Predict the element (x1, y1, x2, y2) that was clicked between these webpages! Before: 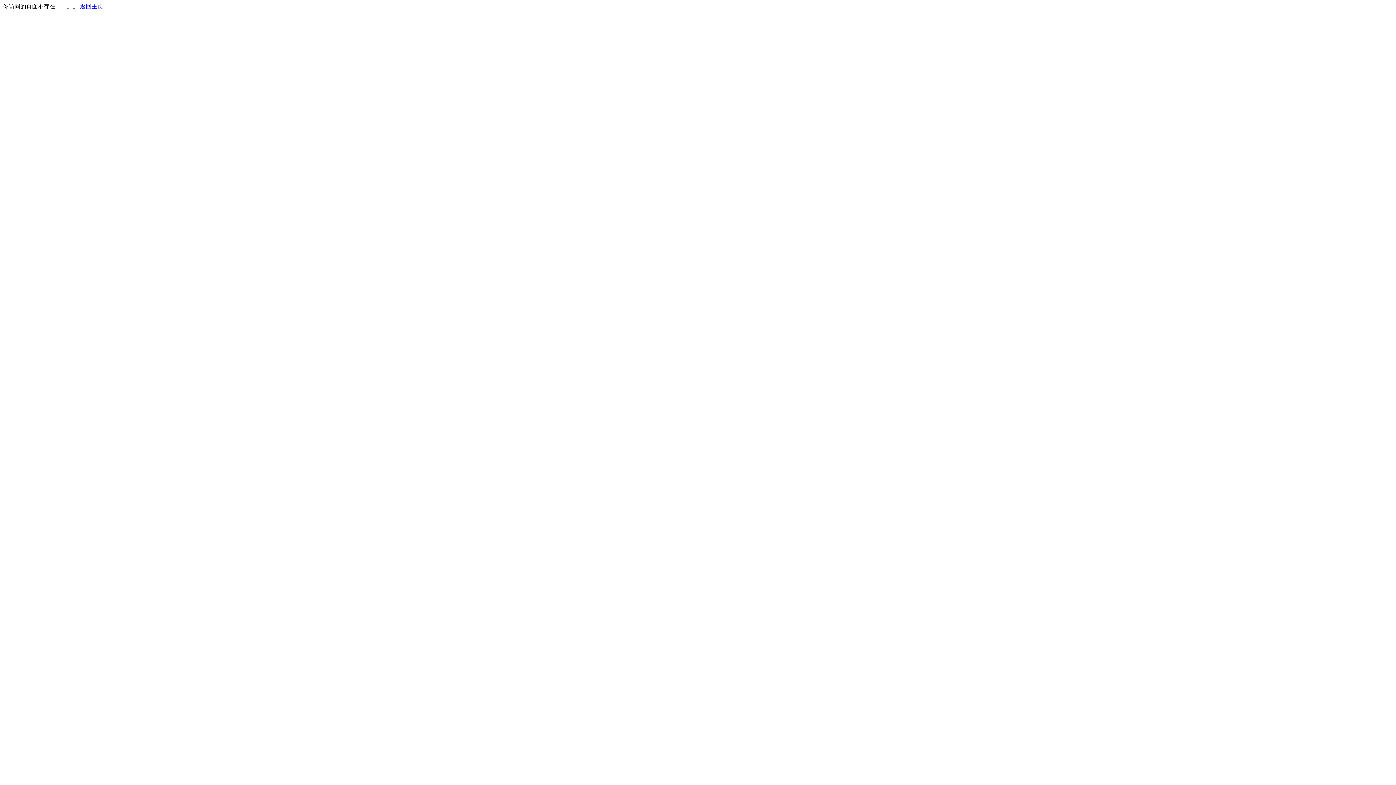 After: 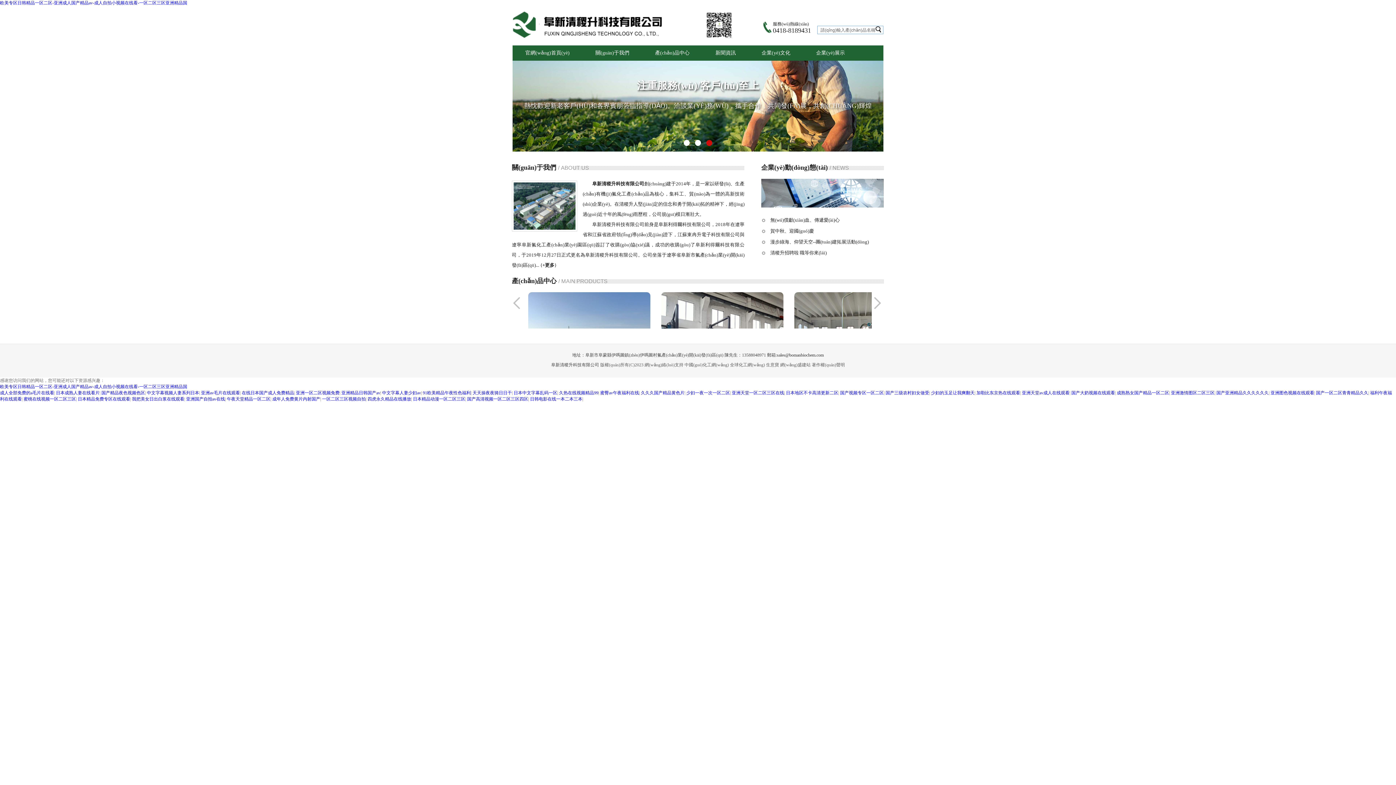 Action: label: 返回主页 bbox: (80, 3, 103, 9)